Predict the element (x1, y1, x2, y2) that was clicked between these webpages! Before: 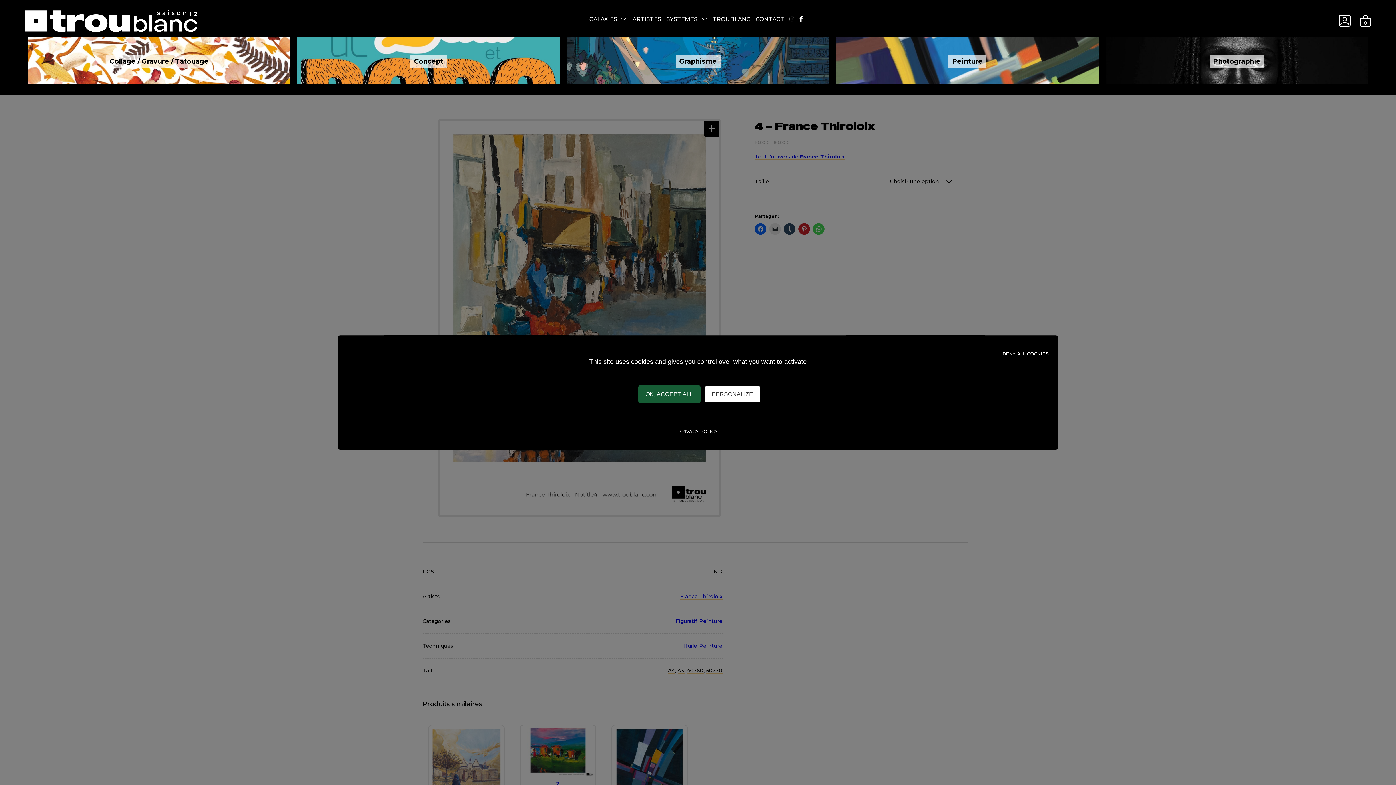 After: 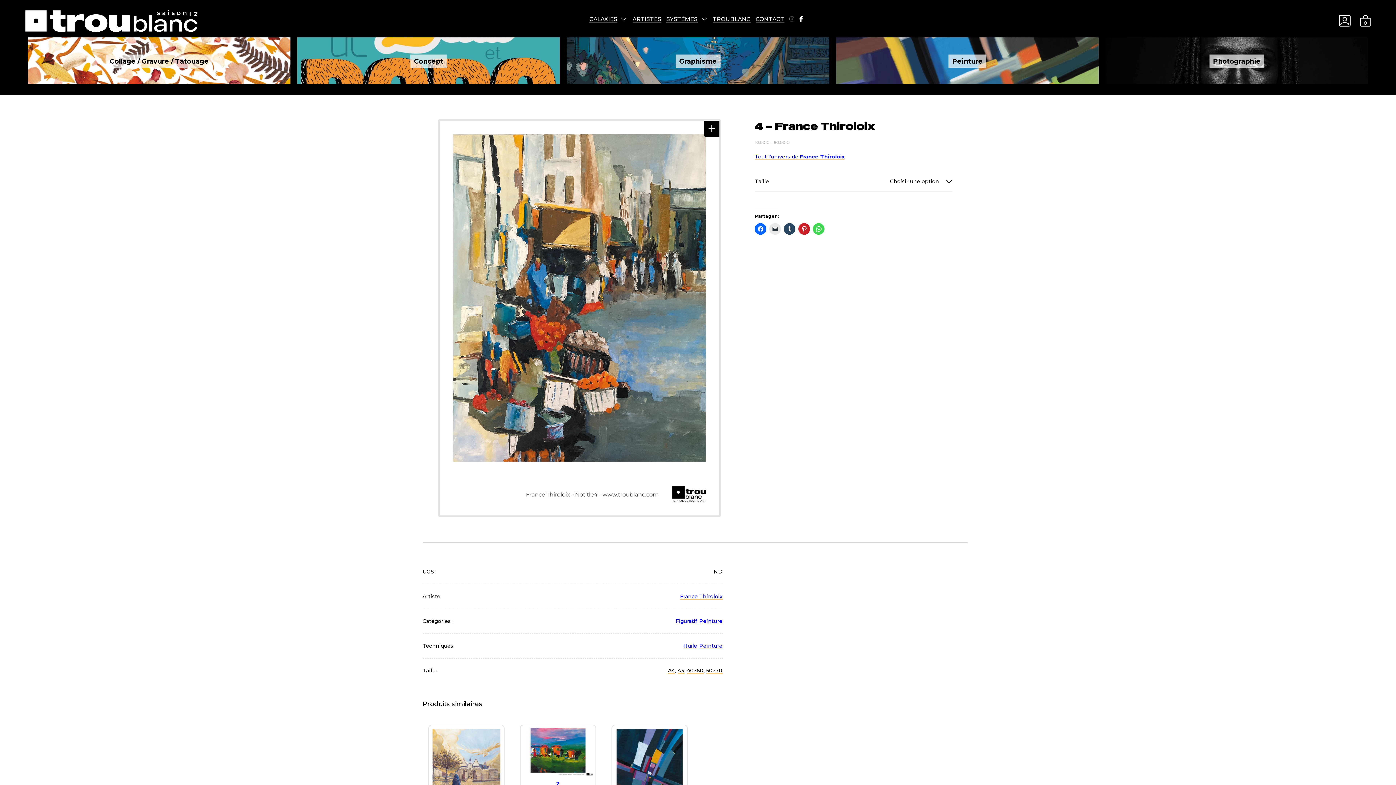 Action: label: DENY ALL COOKIES bbox: (999, 349, 1052, 358)